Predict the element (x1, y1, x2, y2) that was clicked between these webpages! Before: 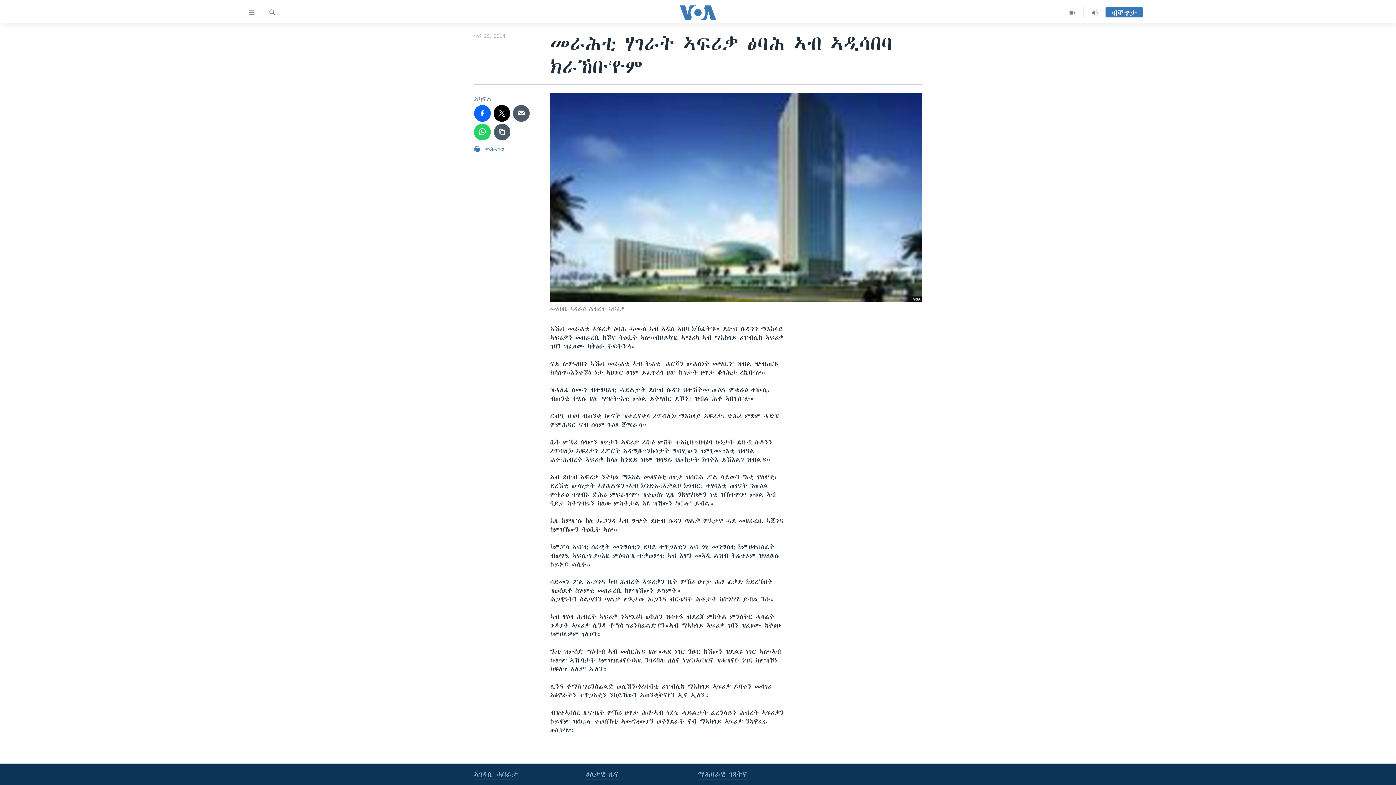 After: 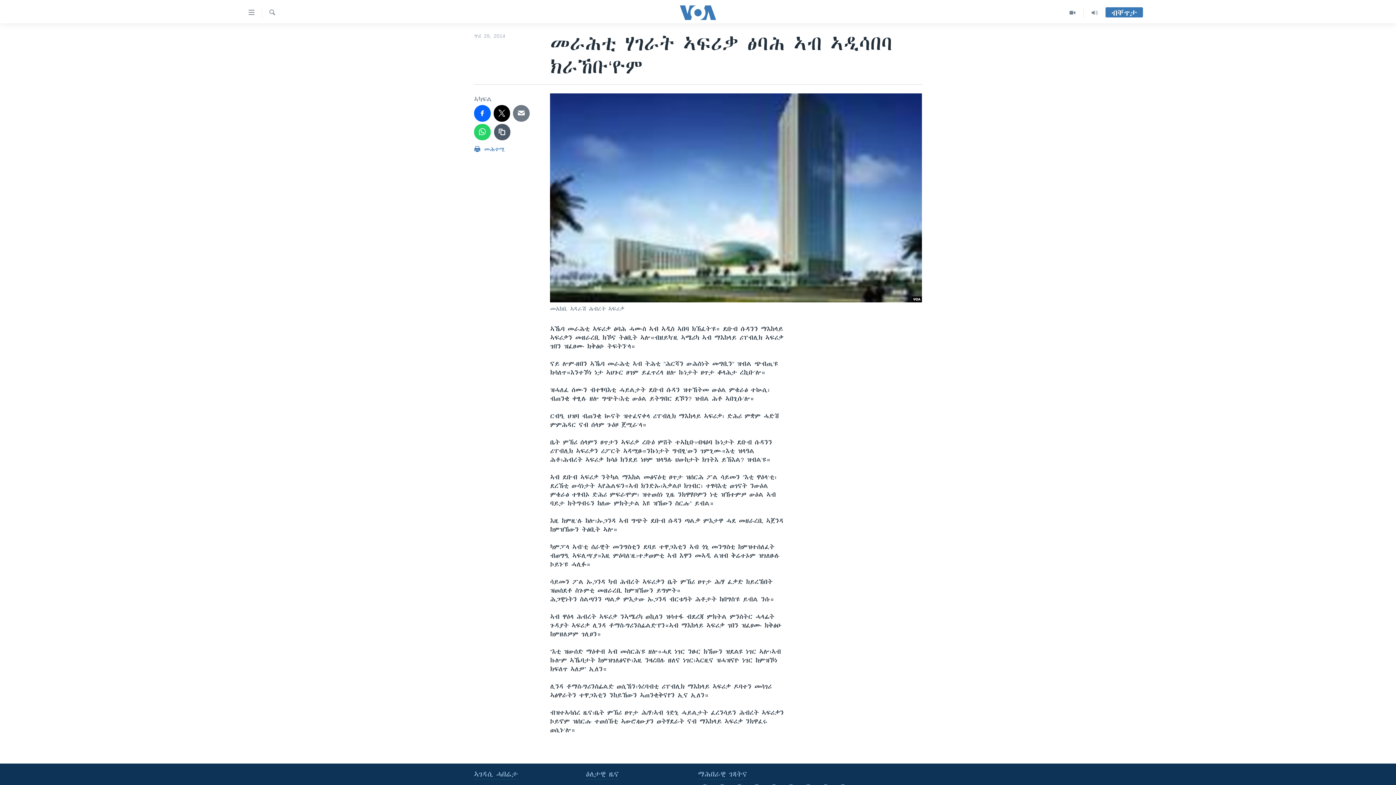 Action: bbox: (513, 105, 529, 121)